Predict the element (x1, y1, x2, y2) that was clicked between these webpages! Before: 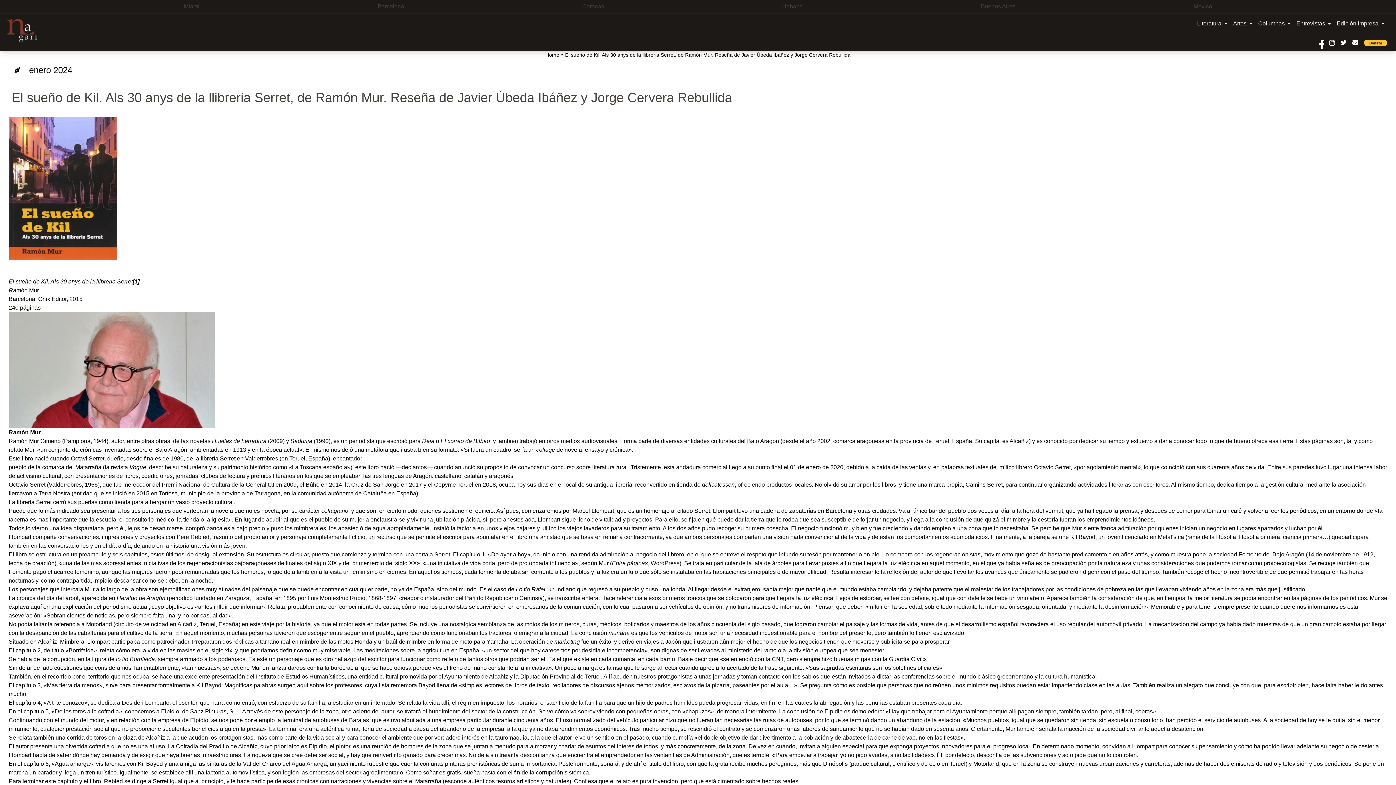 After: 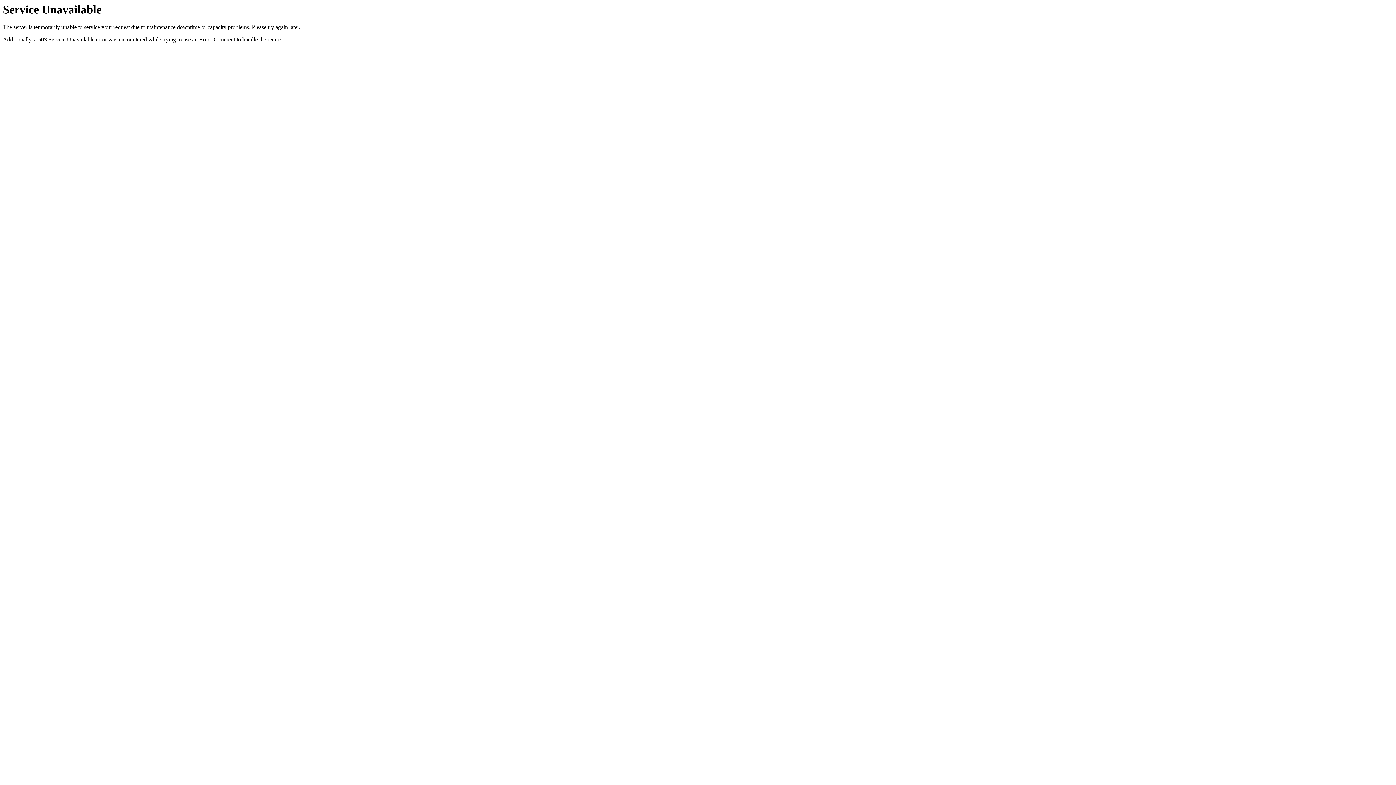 Action: label: día del árbol bbox: (46, 595, 78, 601)